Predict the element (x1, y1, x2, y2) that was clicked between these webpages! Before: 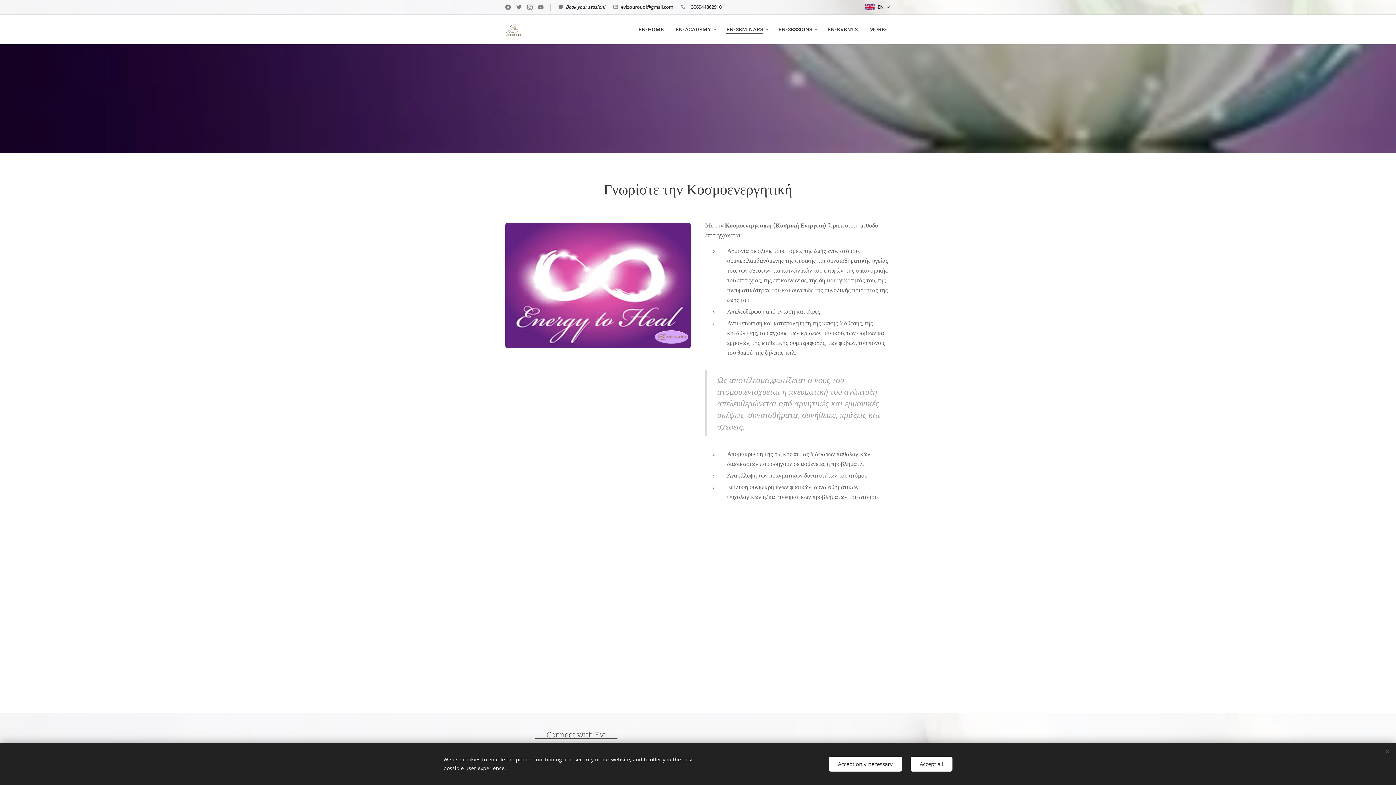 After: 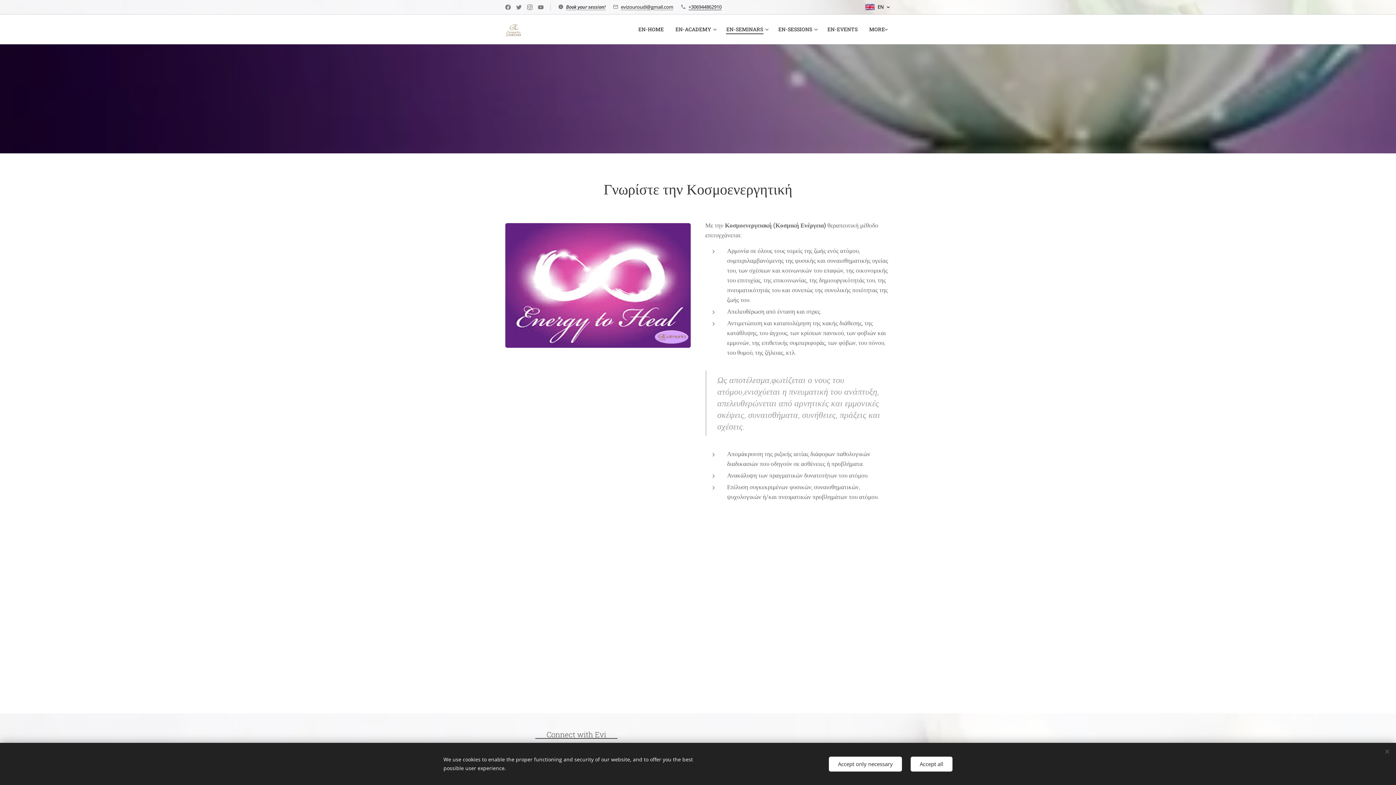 Action: bbox: (688, 3, 721, 10) label: +306944862910